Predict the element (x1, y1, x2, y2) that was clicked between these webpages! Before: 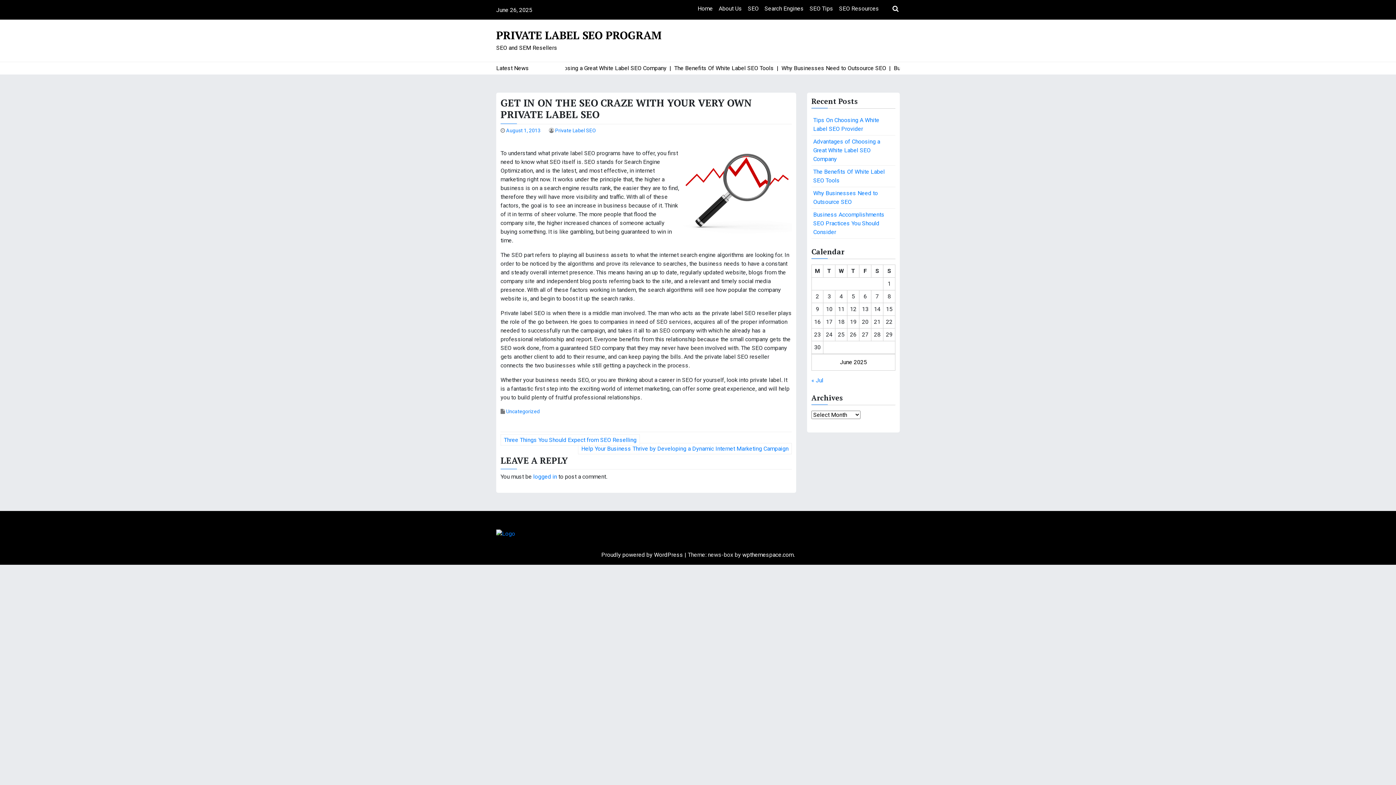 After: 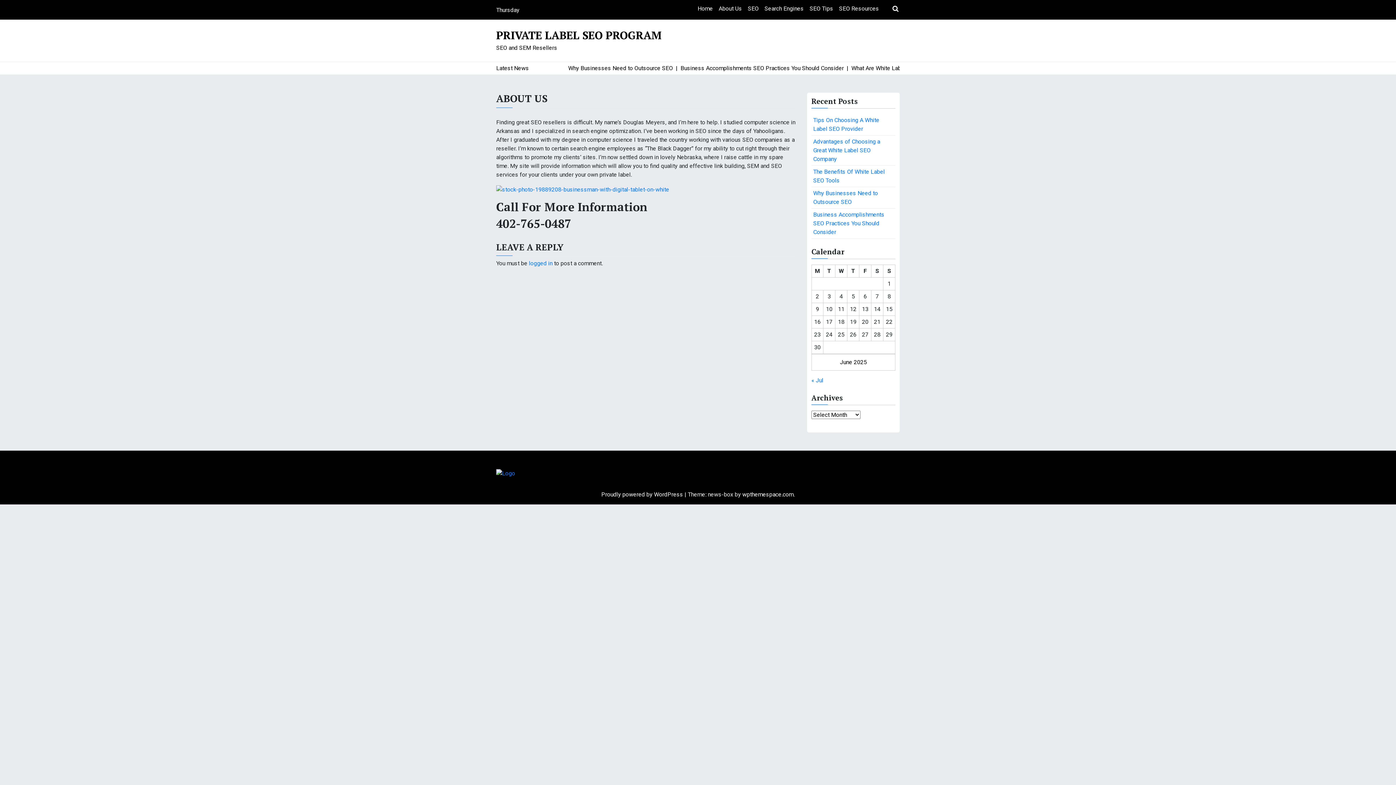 Action: label: About Us bbox: (716, 1, 745, 16)